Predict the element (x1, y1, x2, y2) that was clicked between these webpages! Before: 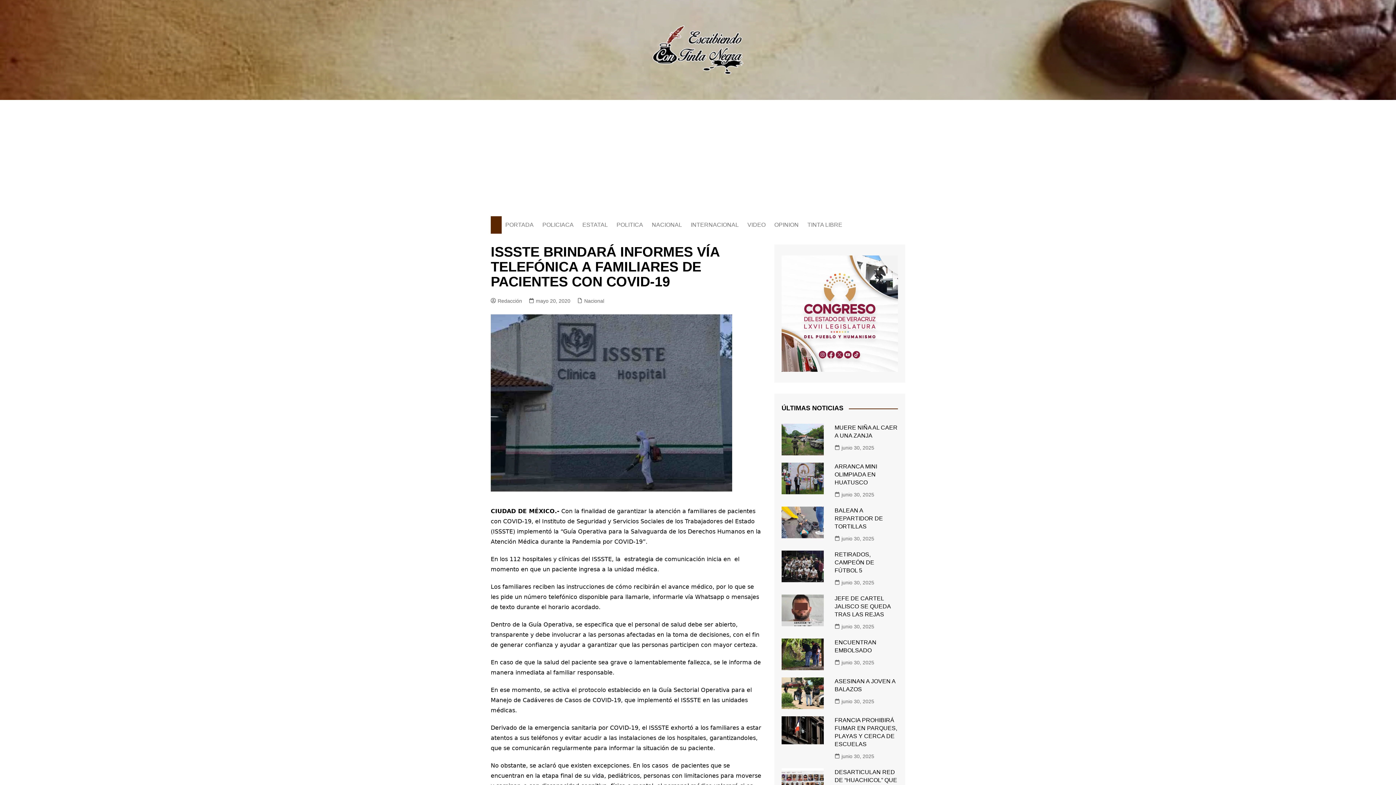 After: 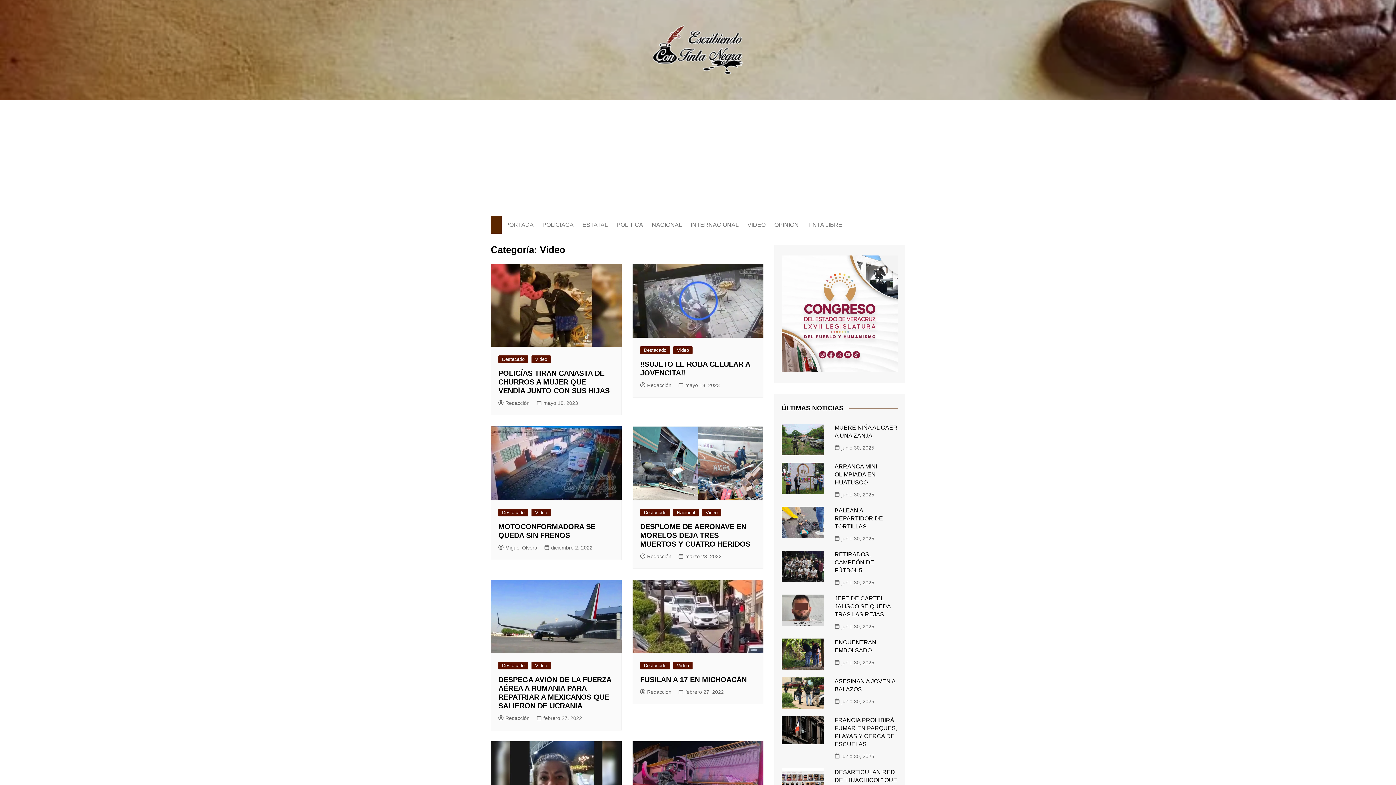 Action: bbox: (744, 216, 769, 233) label: VIDEO